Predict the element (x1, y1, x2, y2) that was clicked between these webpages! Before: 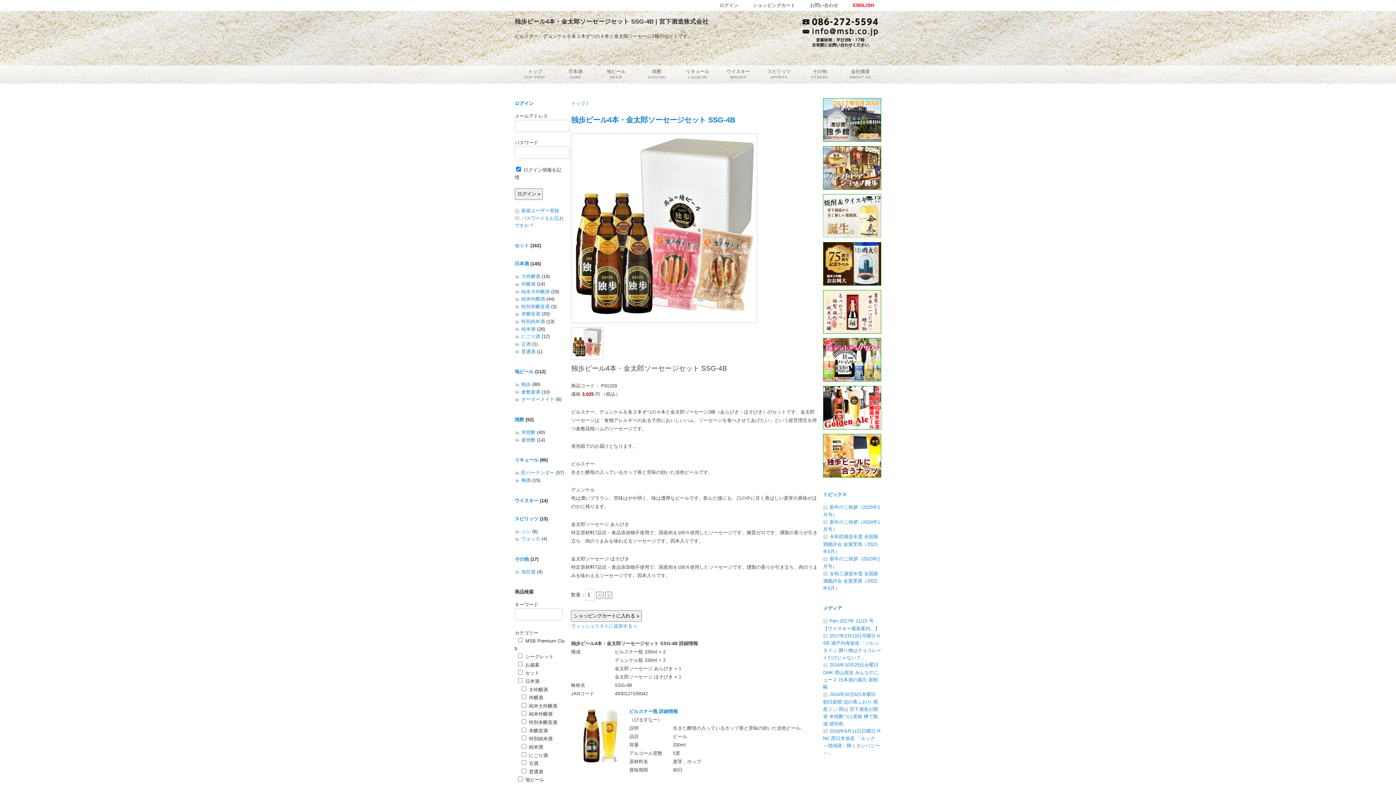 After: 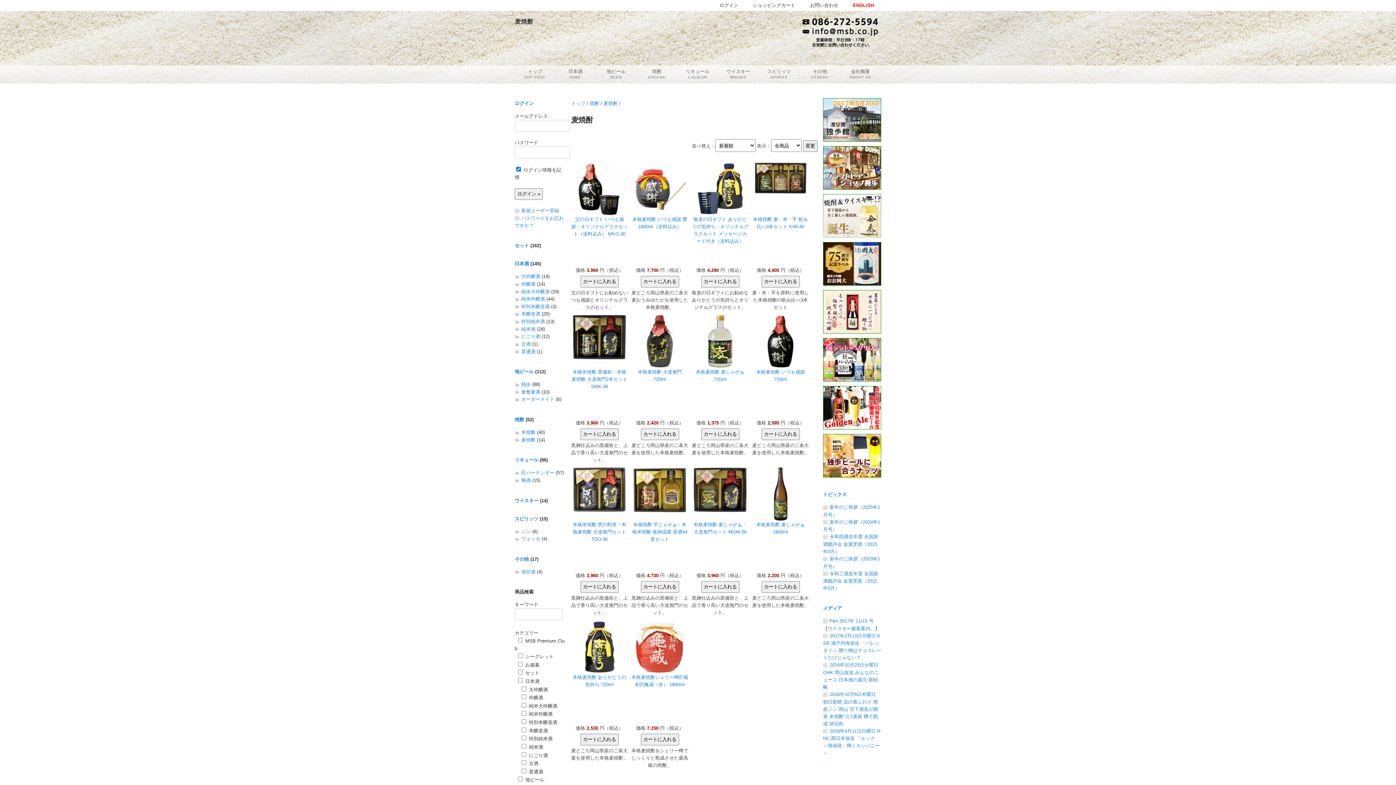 Action: bbox: (521, 437, 535, 442) label: 麦焼酎